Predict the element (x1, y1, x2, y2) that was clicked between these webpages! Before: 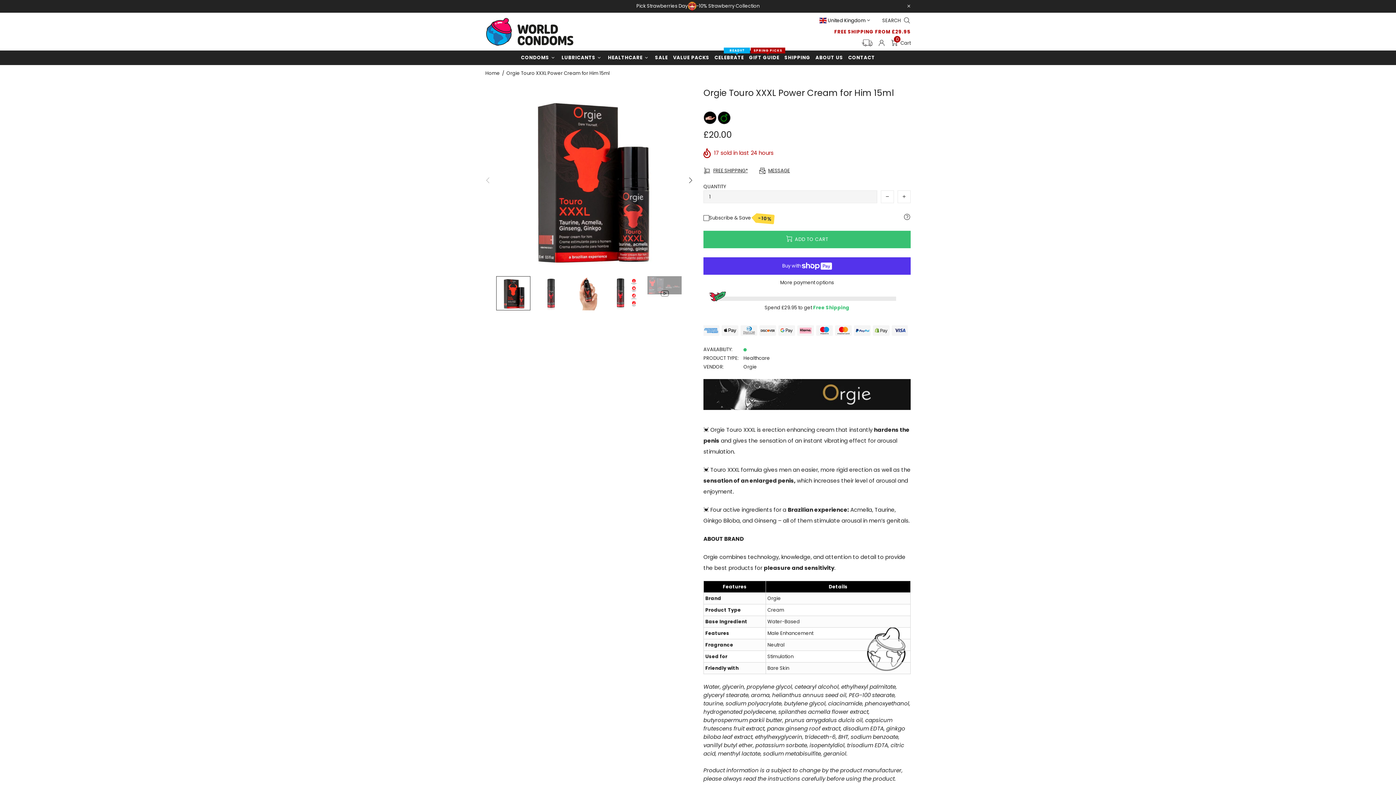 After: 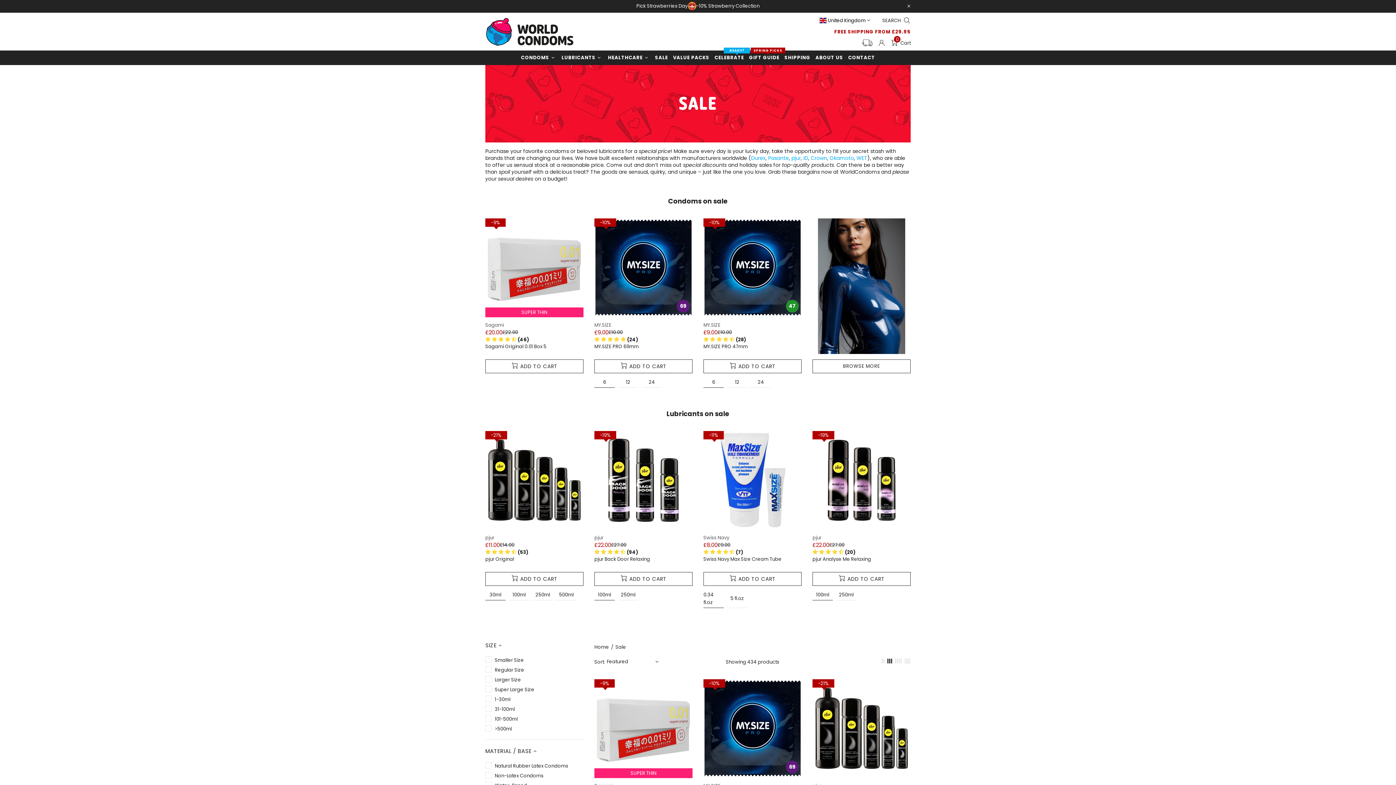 Action: label: SALE bbox: (652, 50, 670, 65)